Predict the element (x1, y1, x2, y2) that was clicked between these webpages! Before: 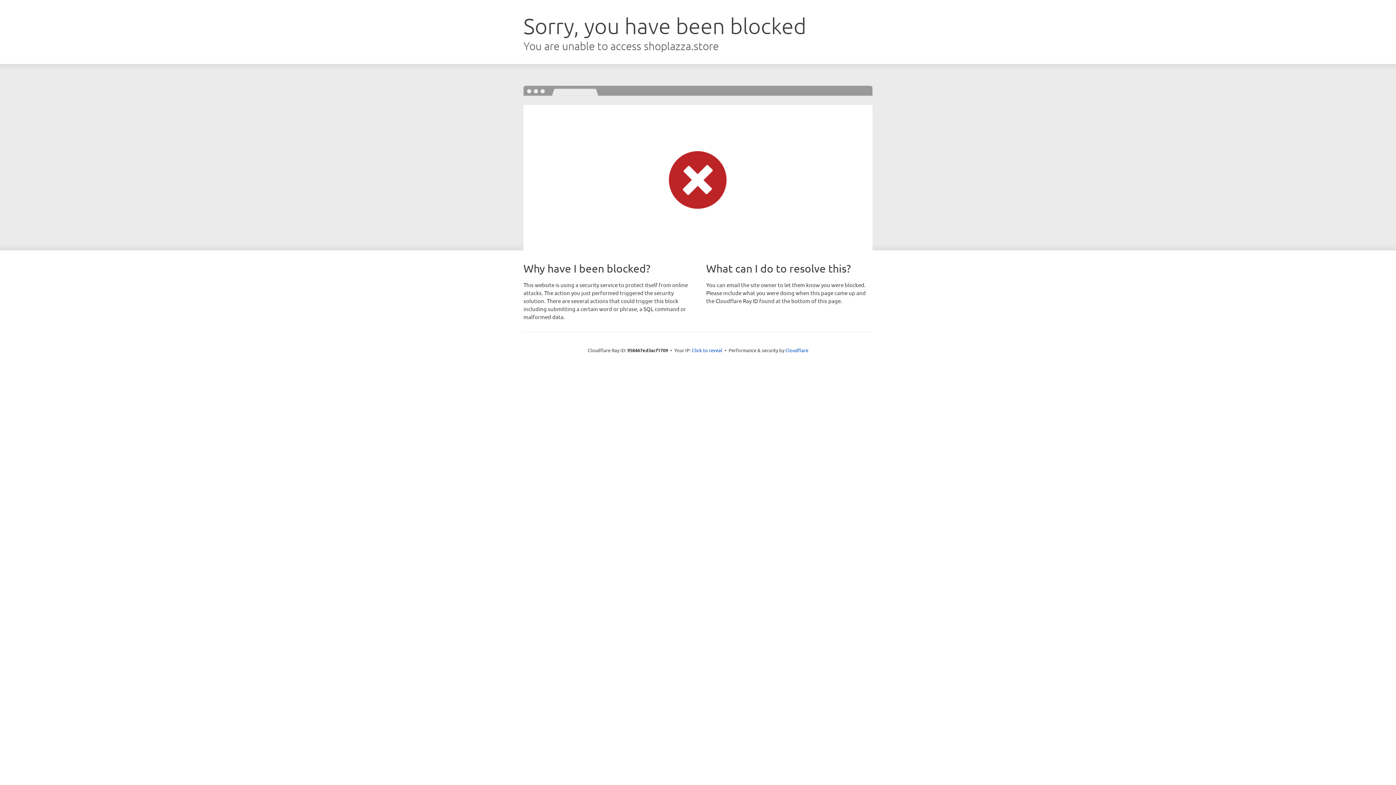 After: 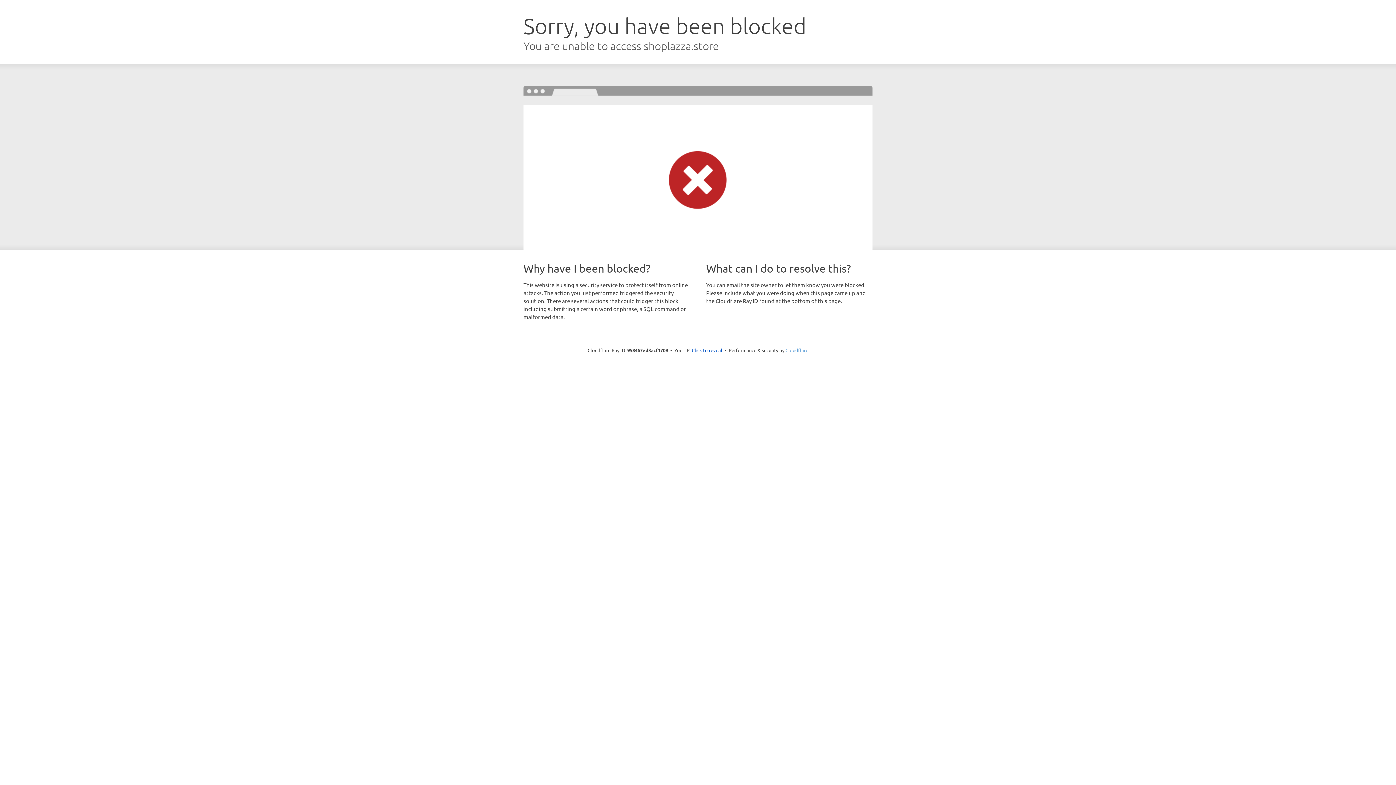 Action: bbox: (785, 347, 808, 353) label: Cloudflare